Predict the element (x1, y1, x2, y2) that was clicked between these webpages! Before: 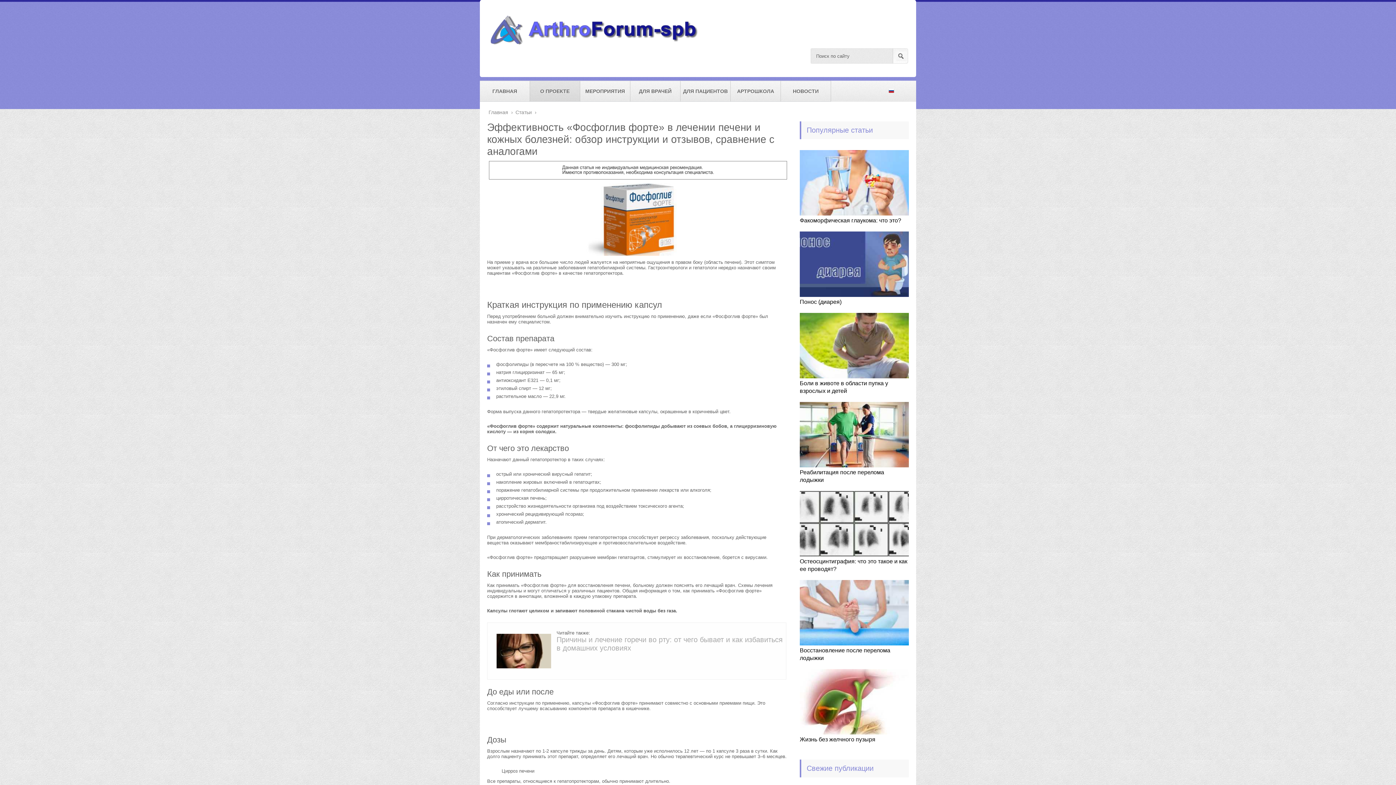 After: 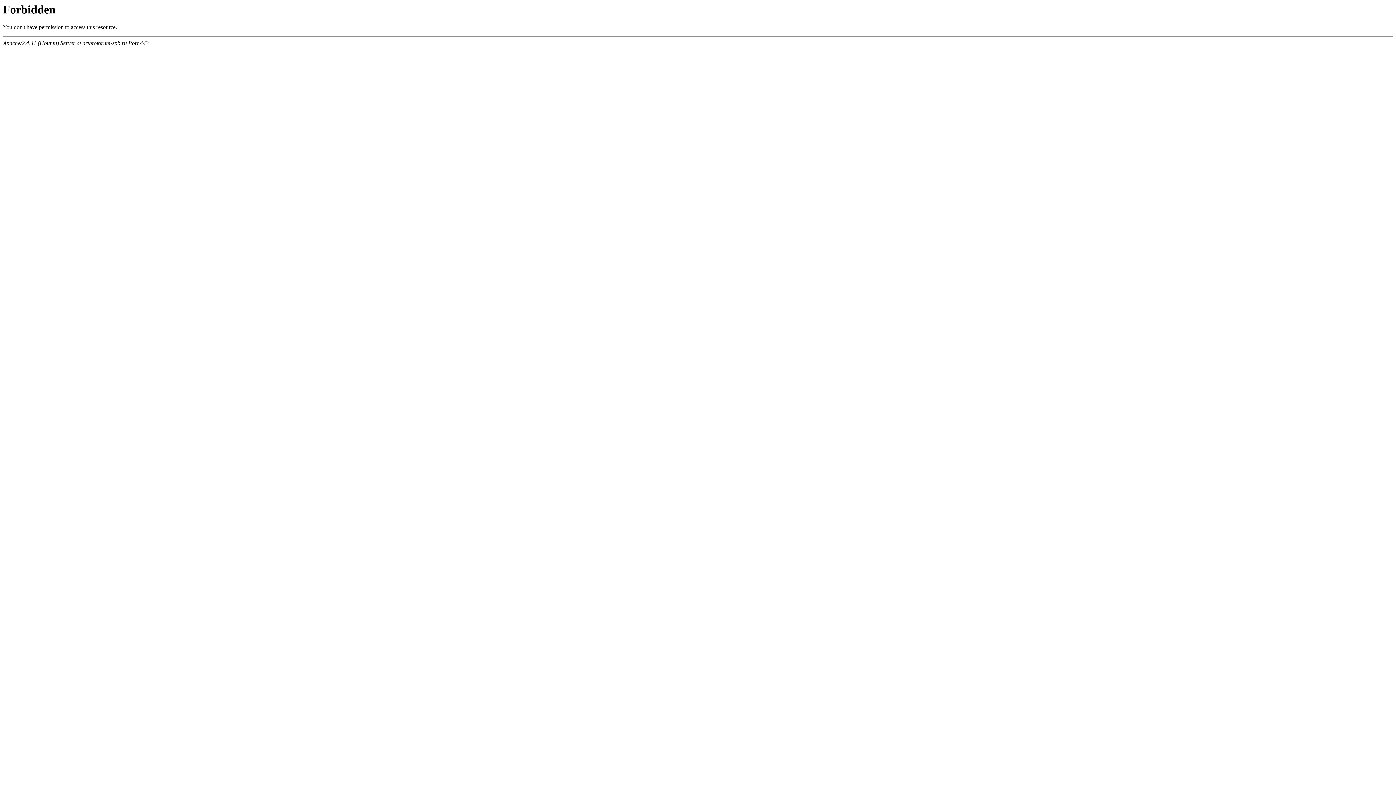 Action: label: МЕРОПРИЯТИЯ bbox: (580, 81, 630, 101)